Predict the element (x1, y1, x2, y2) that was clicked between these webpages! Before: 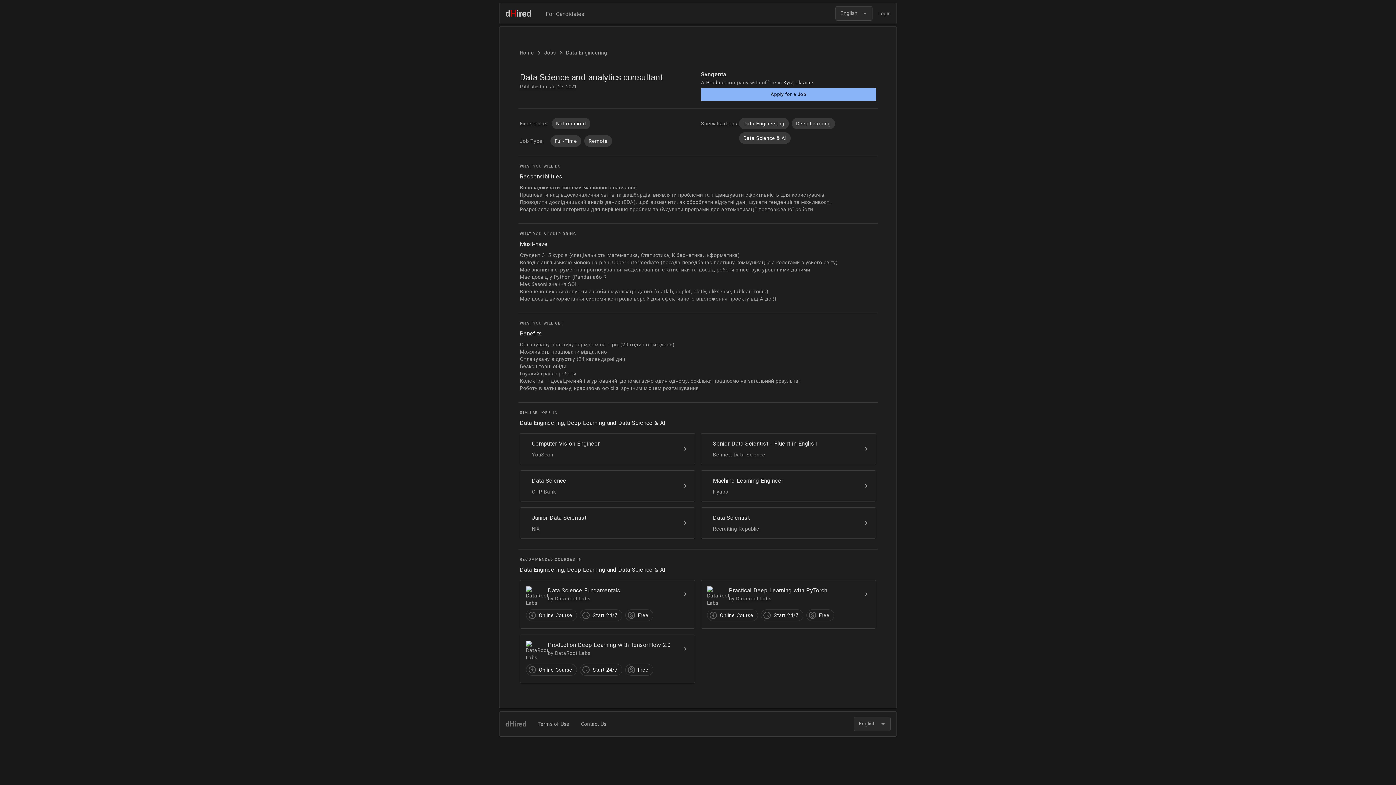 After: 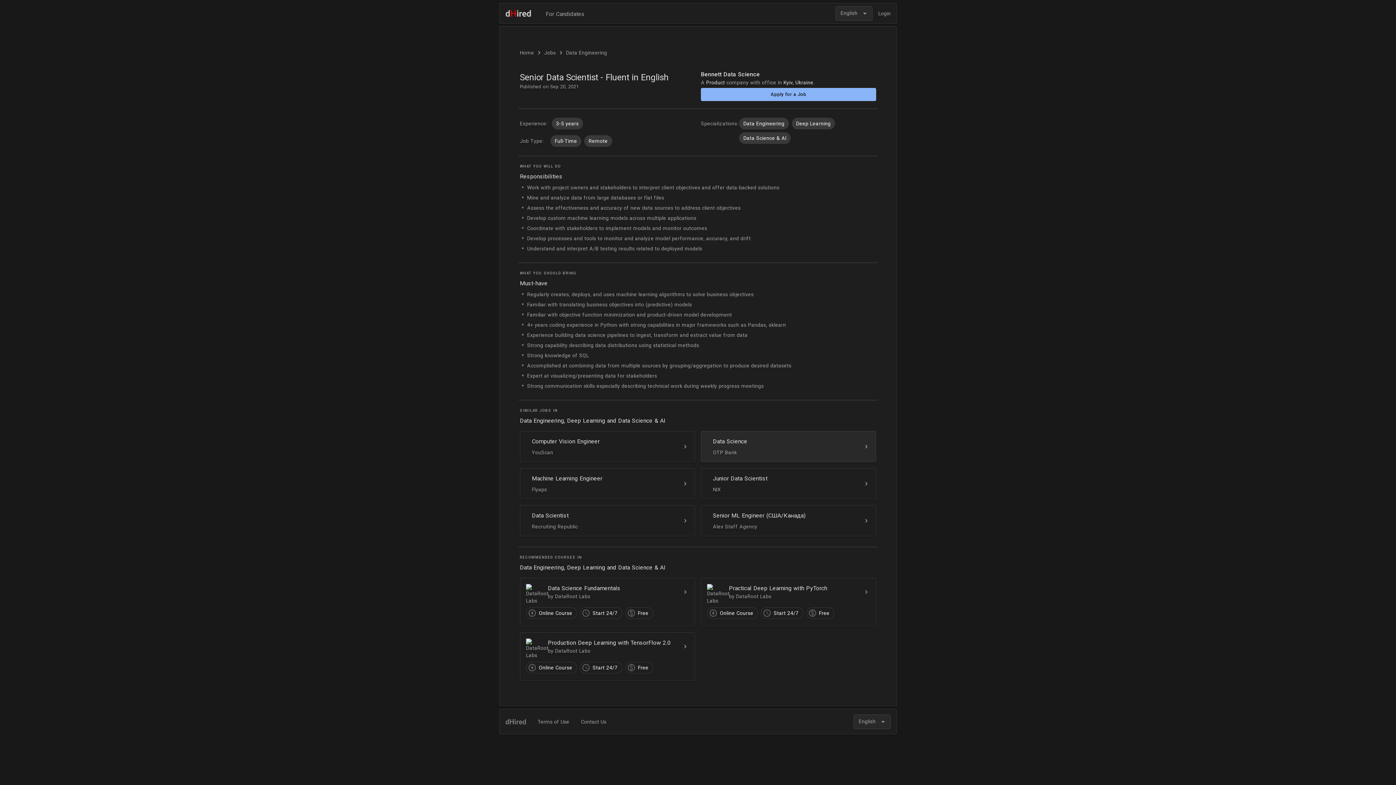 Action: bbox: (707, 439, 870, 458) label: Senior Data Scientist - Fluent in English
Bennett Data Science